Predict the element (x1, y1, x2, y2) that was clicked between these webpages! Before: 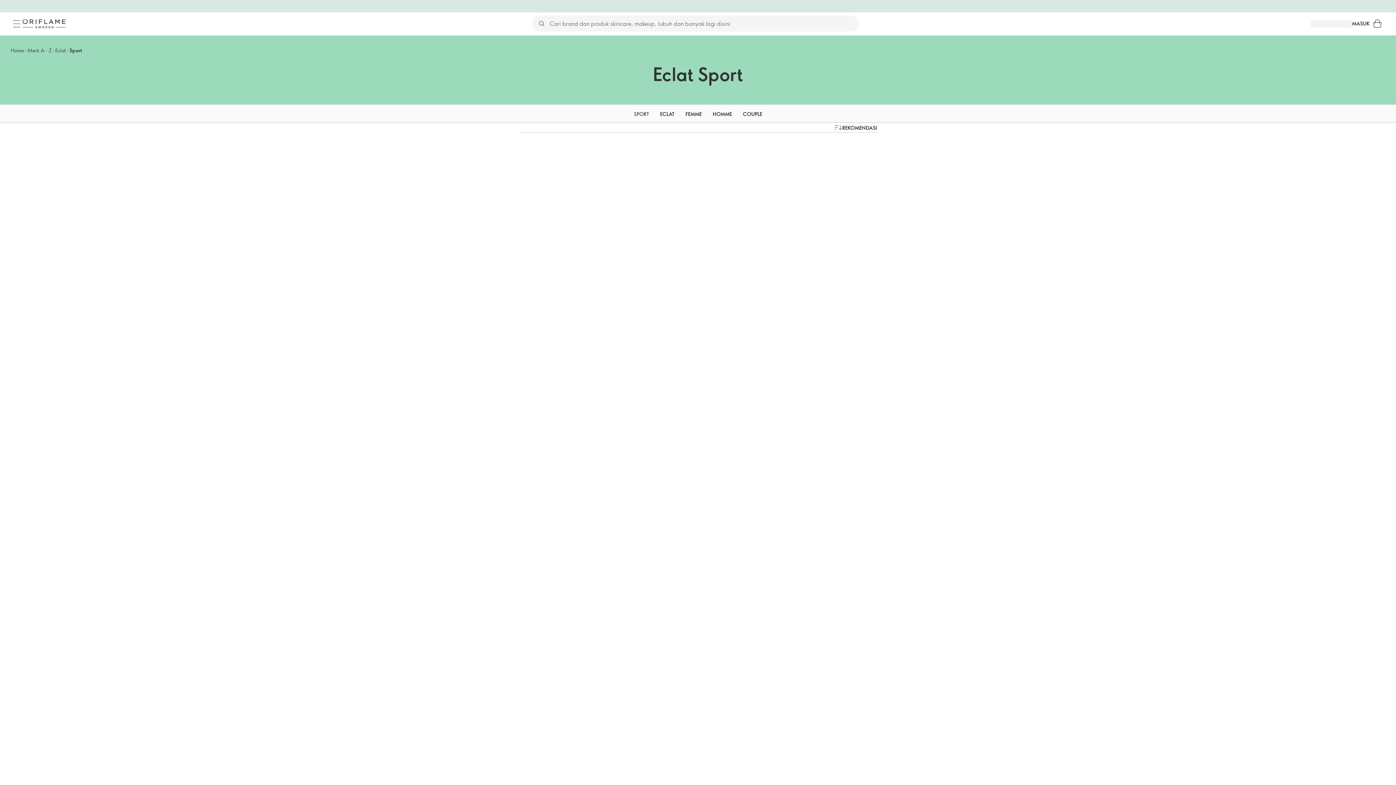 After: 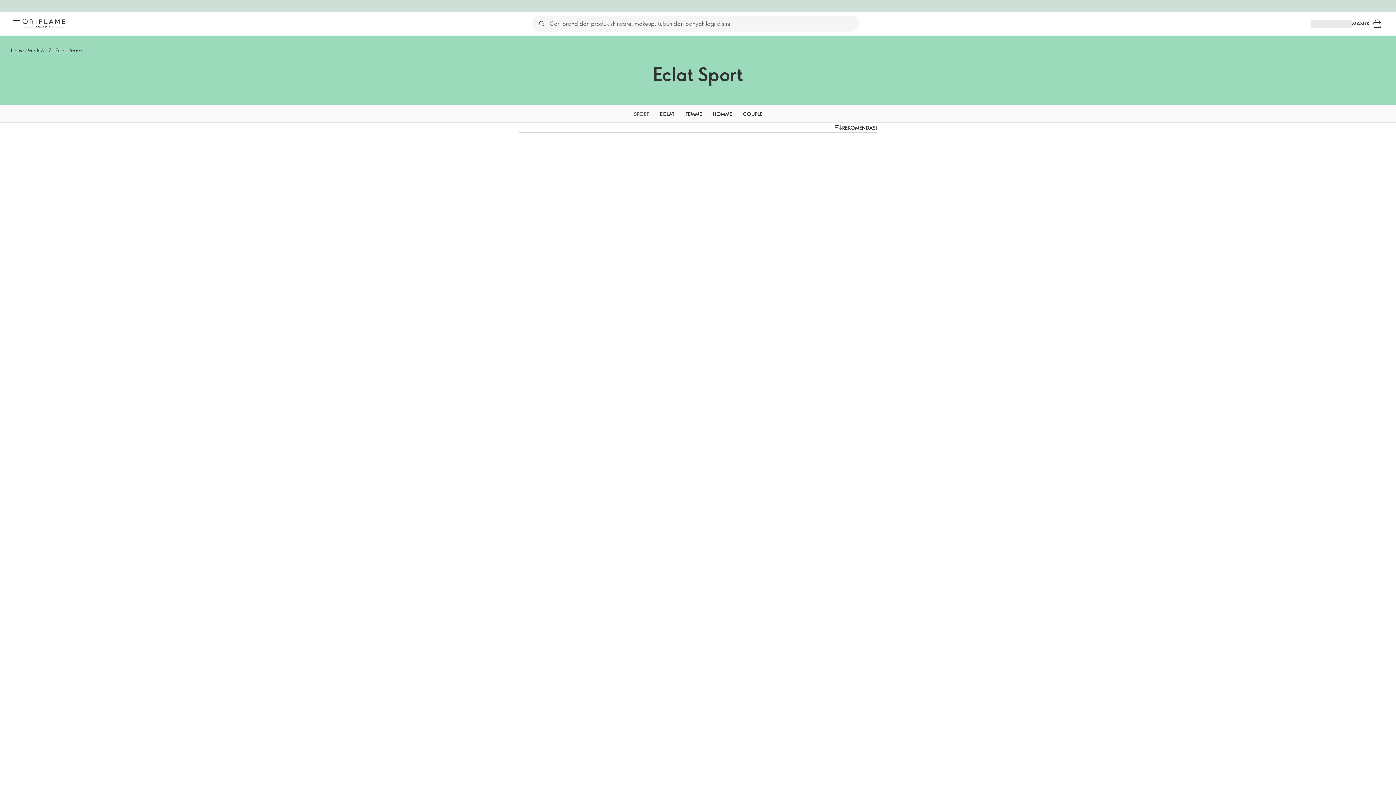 Action: label: SPORT bbox: (634, 104, 649, 123)